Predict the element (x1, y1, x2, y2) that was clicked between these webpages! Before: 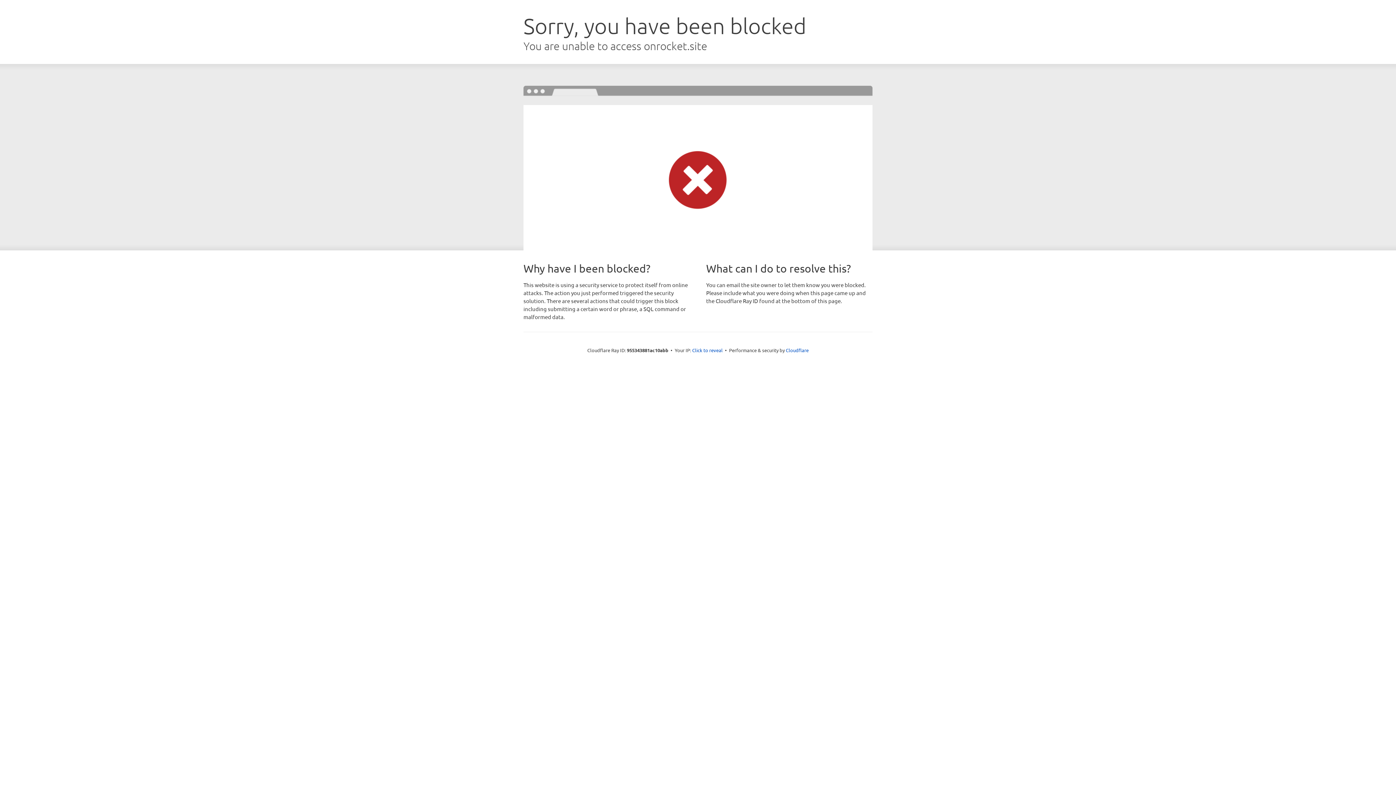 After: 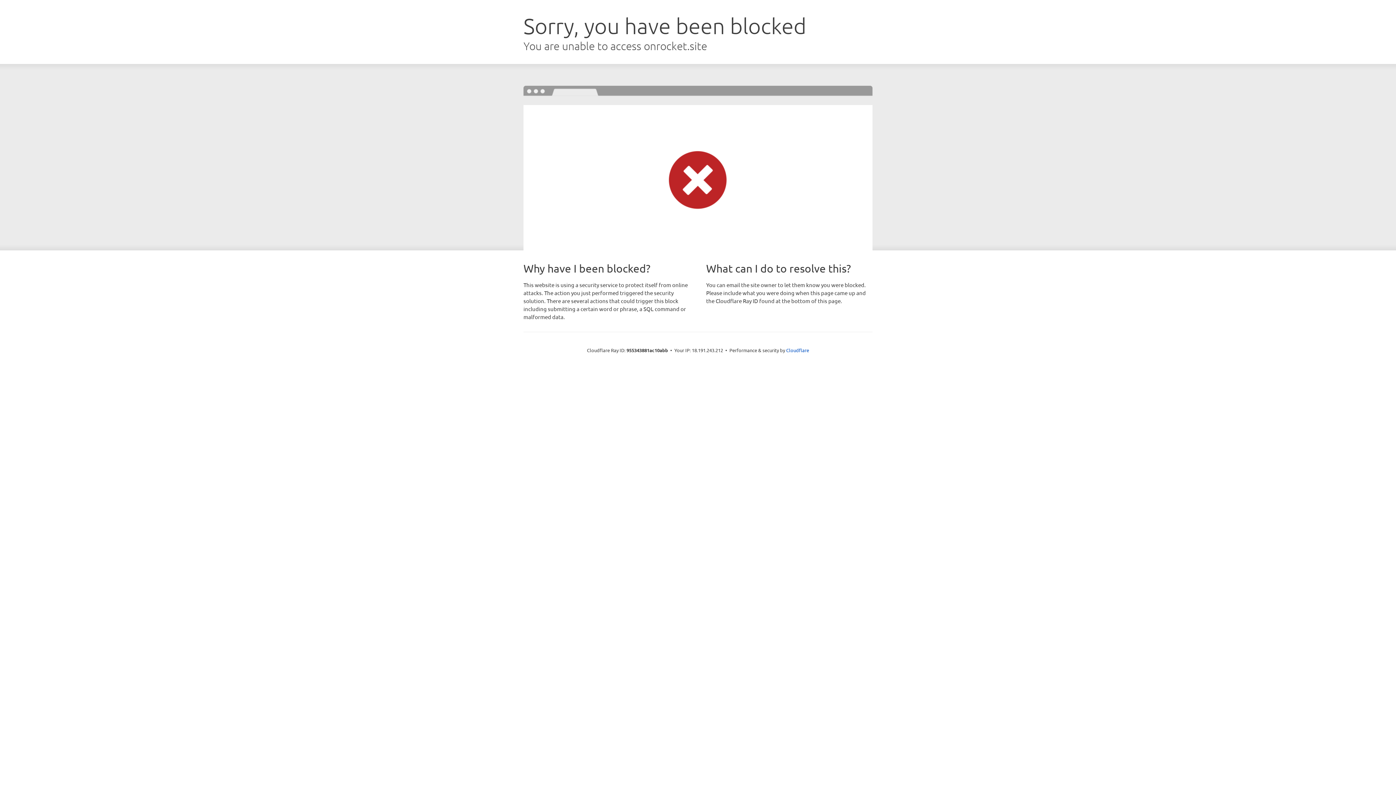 Action: bbox: (692, 346, 722, 353) label: Click to reveal